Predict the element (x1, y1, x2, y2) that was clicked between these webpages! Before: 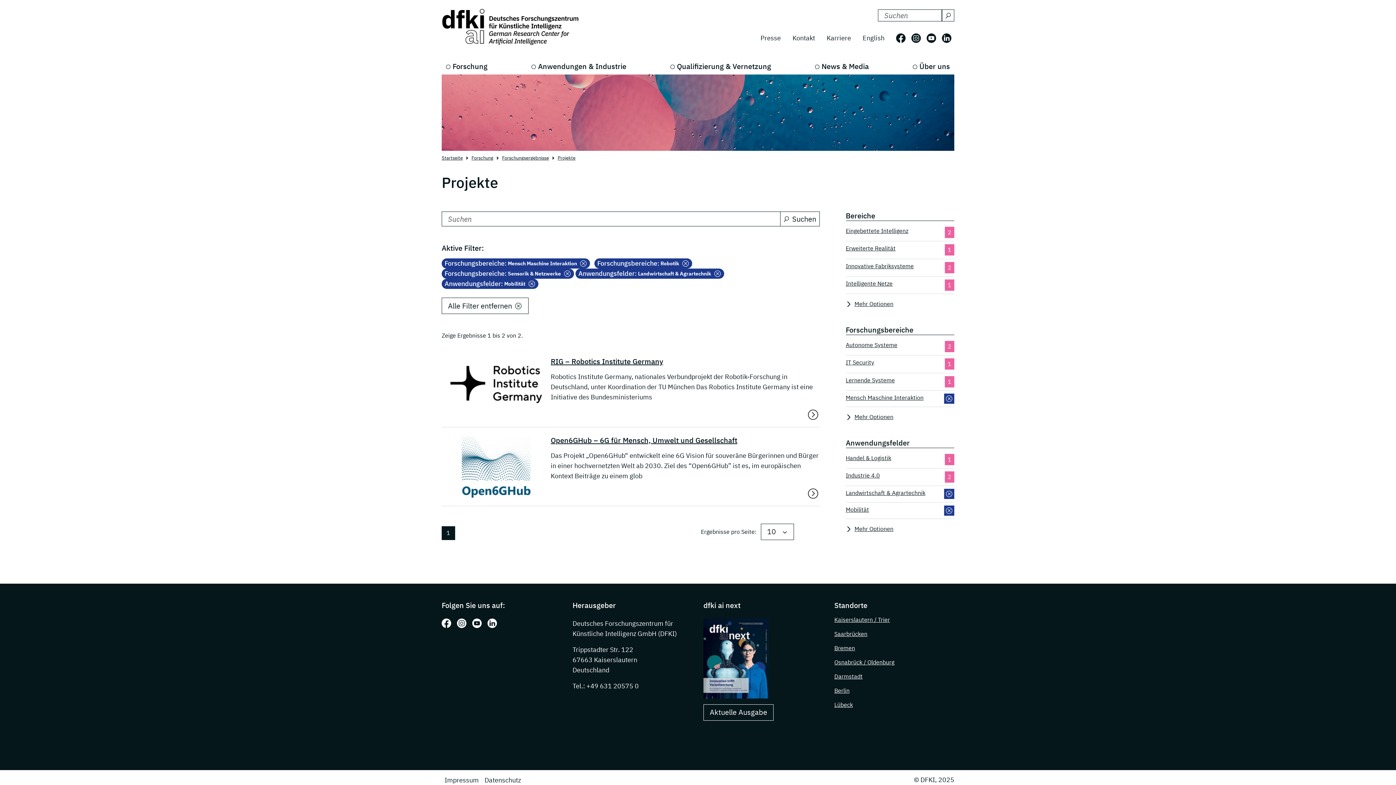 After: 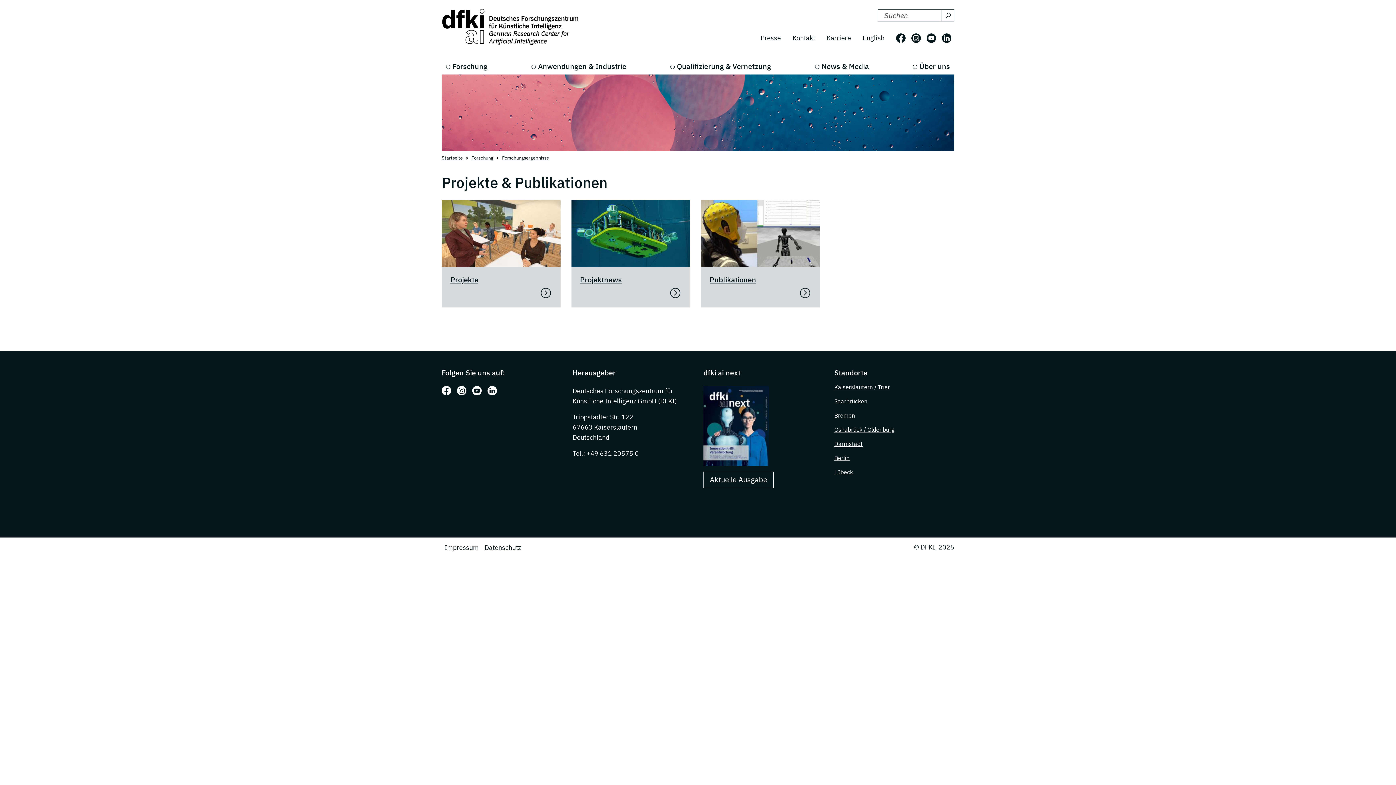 Action: bbox: (502, 155, 549, 161) label: Forschungsergebnisse